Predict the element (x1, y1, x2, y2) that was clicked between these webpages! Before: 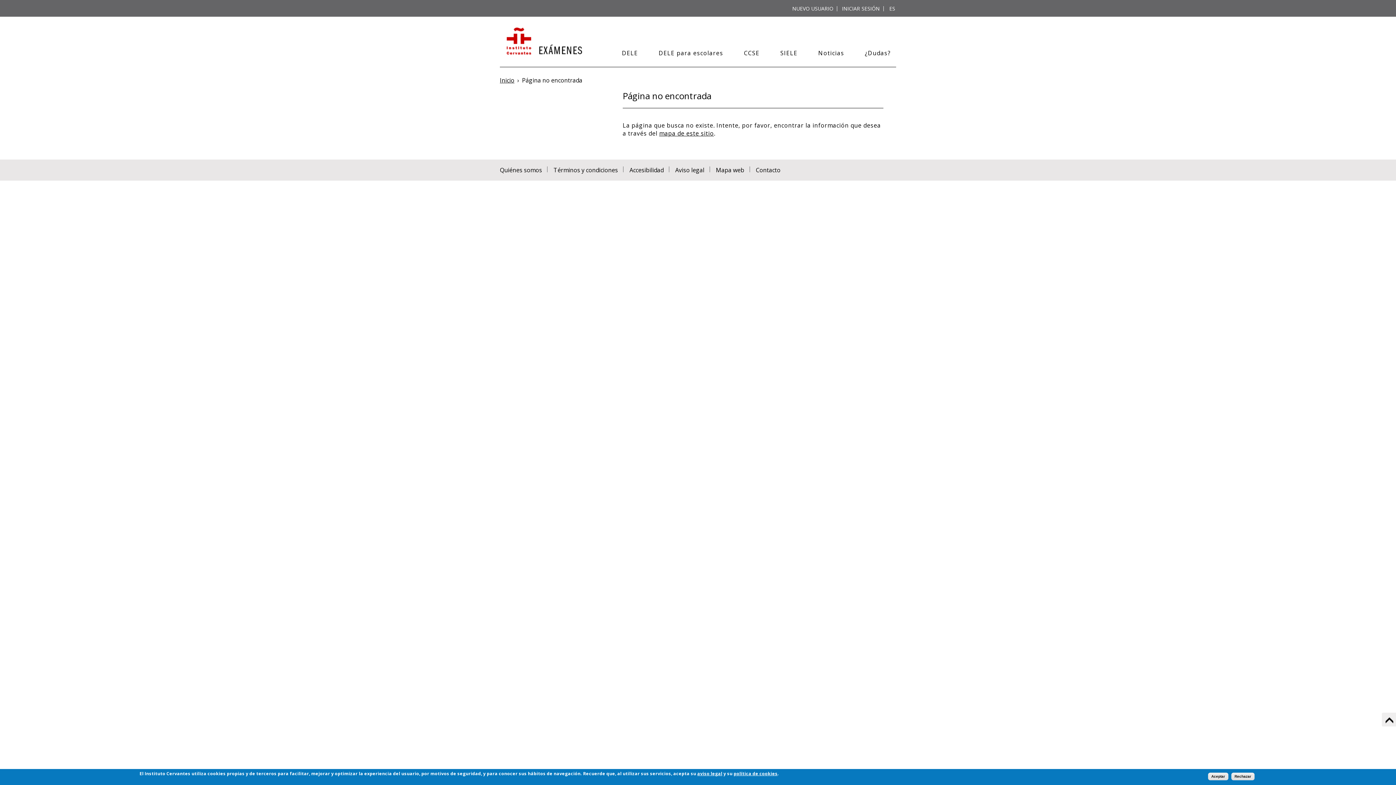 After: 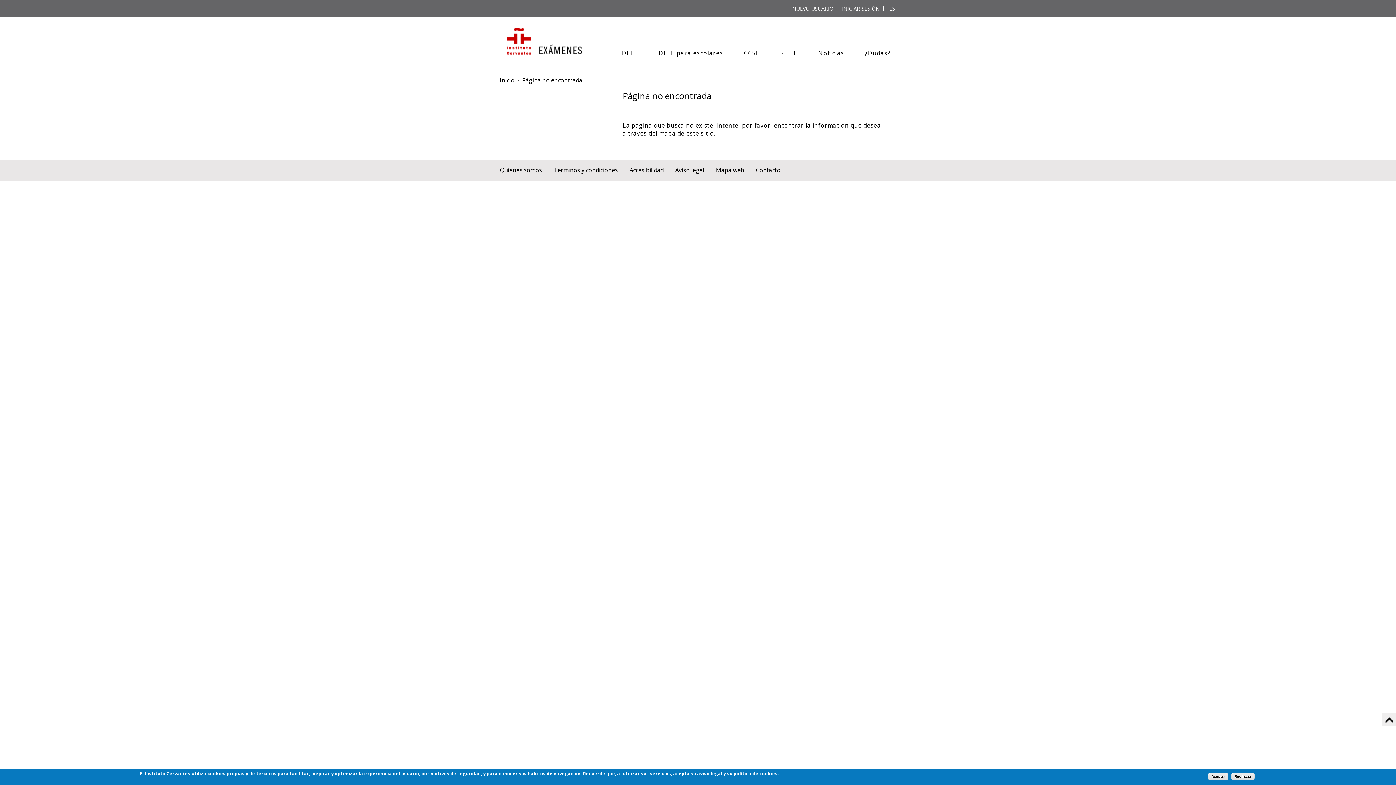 Action: label: Aviso legal bbox: (675, 166, 704, 174)